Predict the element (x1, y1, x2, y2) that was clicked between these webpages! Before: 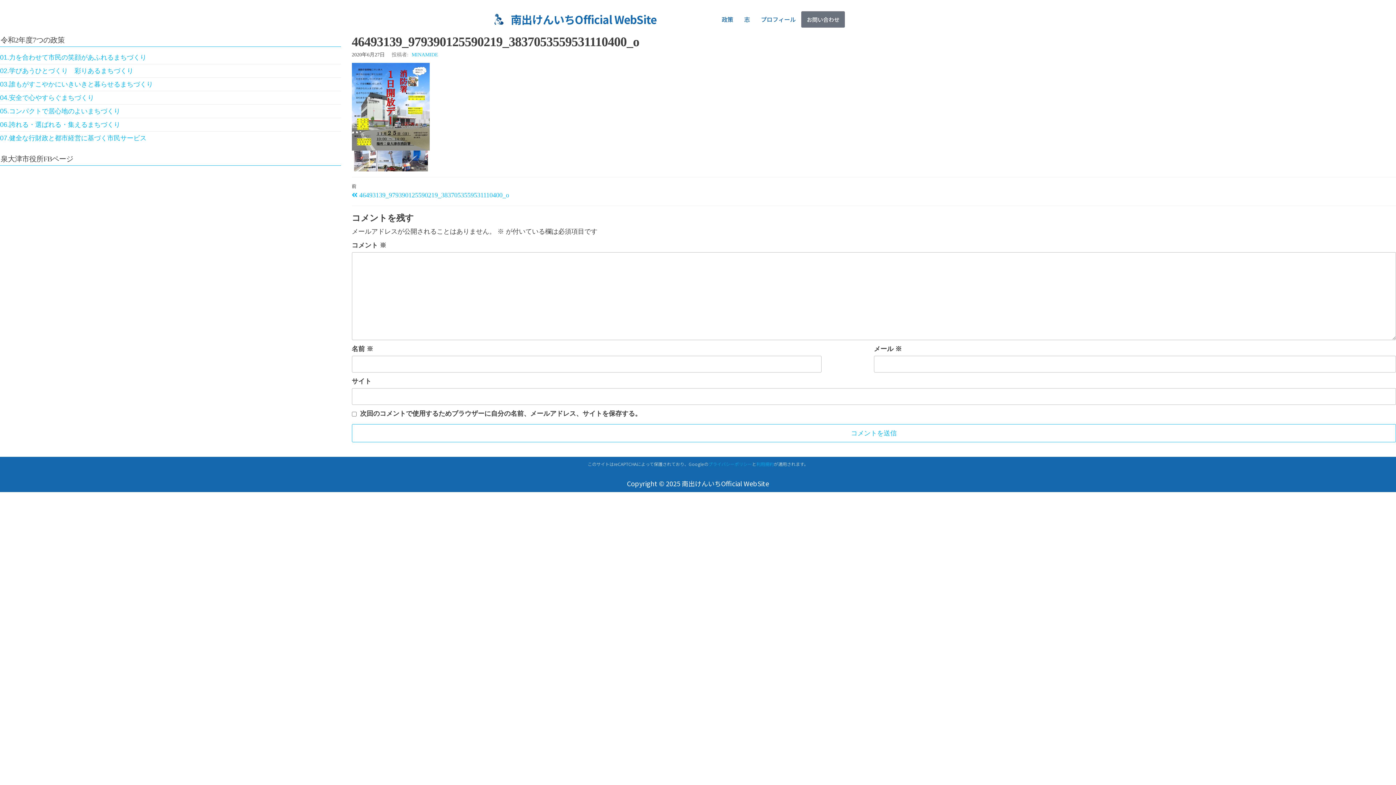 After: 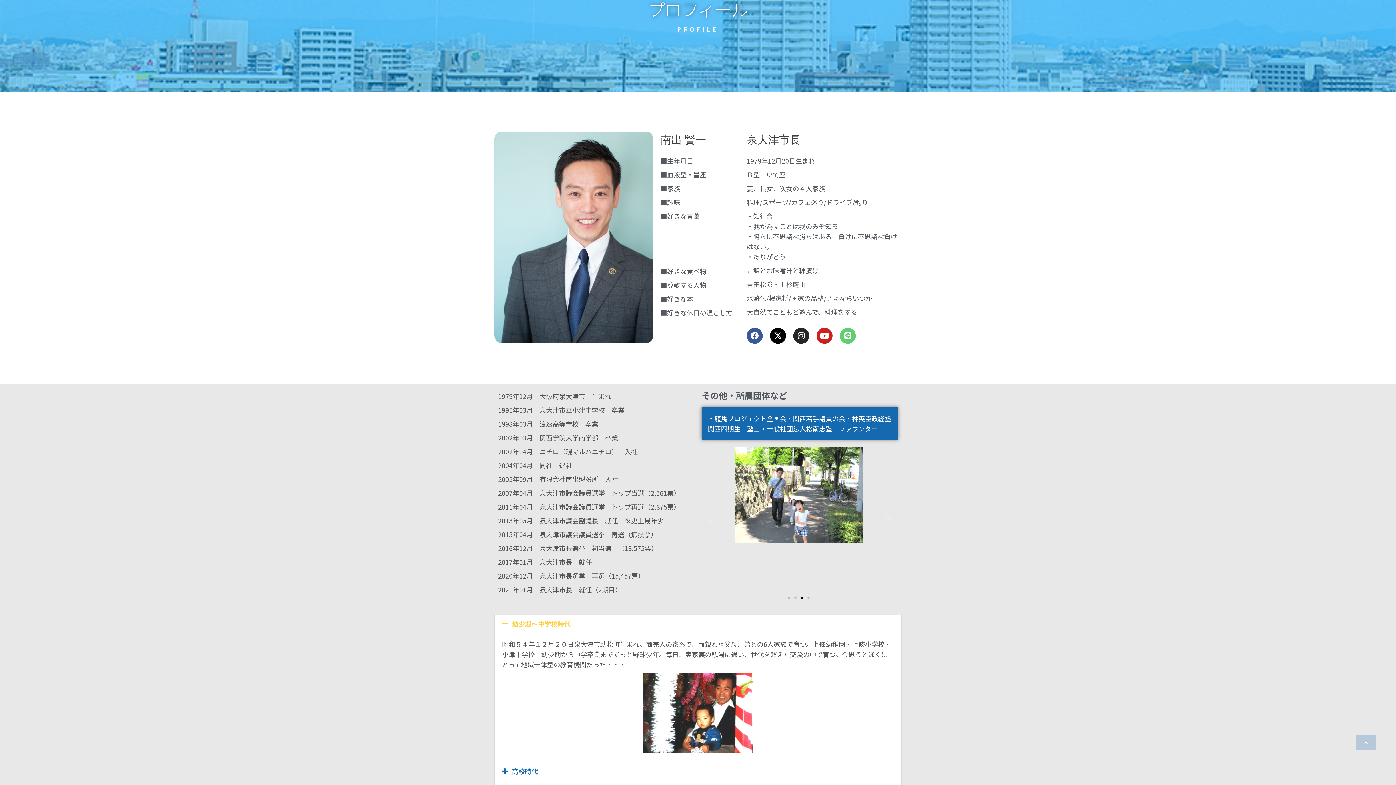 Action: label: プロフィール bbox: (755, 10, 801, 27)